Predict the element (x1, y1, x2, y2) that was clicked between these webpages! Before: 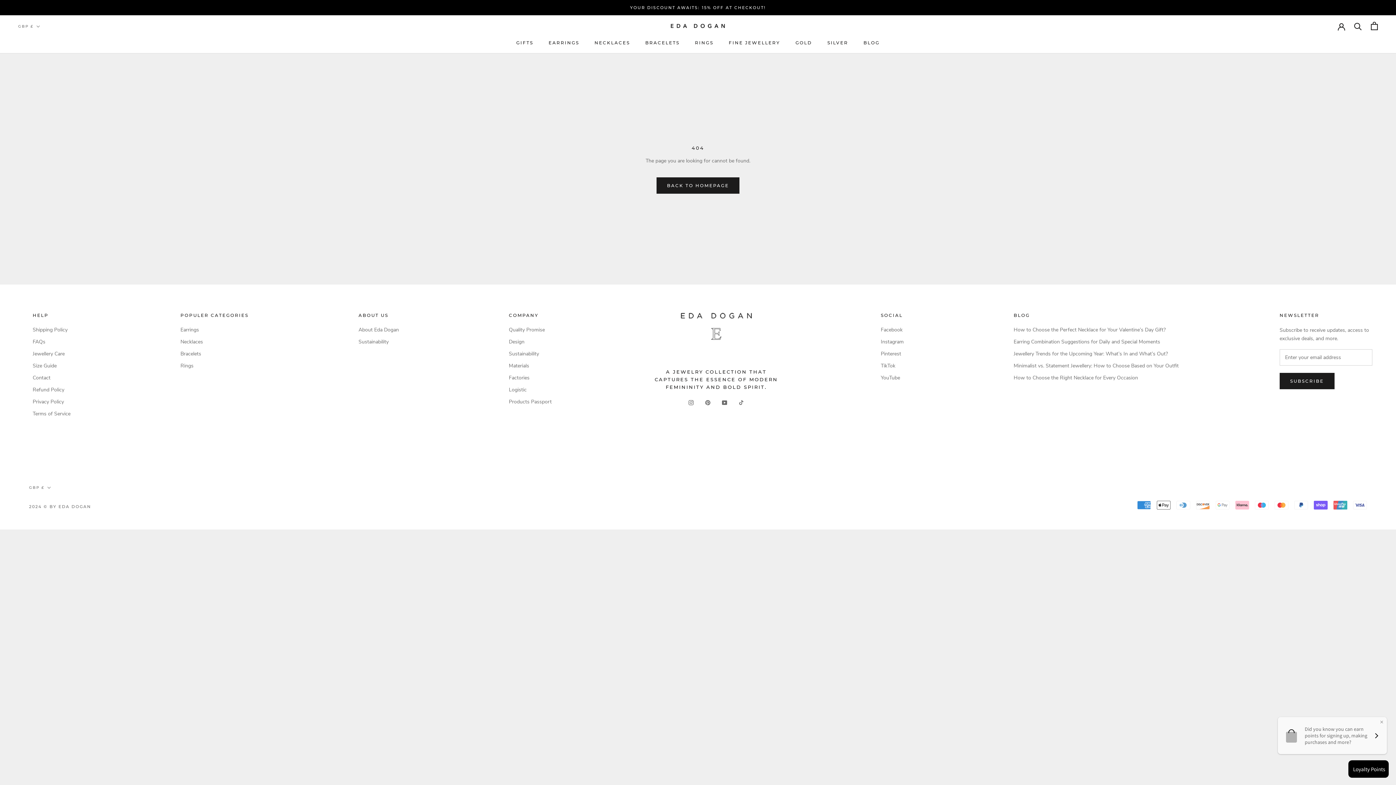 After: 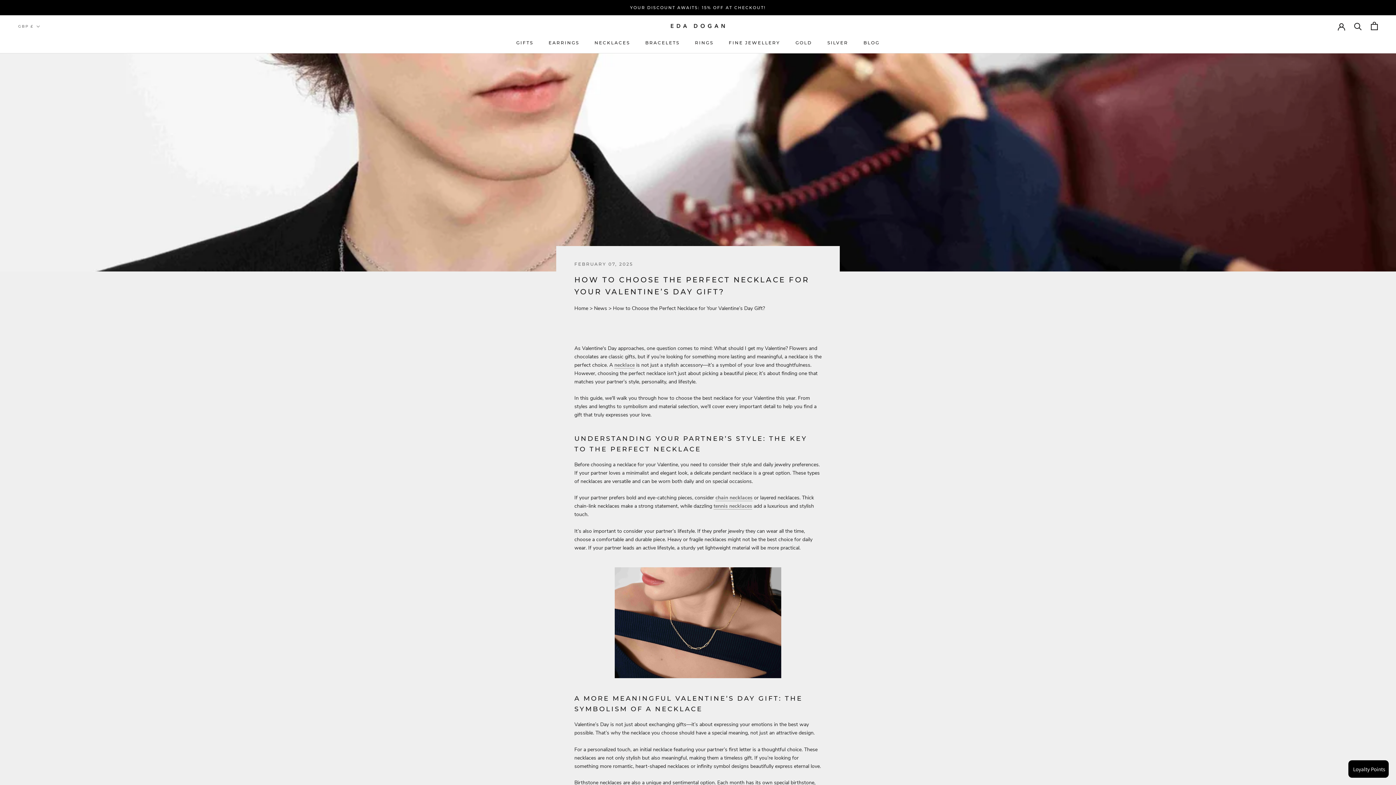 Action: bbox: (1013, 326, 1179, 333) label: How to Choose the Perfect Necklace for Your Valentine’s Day Gift?